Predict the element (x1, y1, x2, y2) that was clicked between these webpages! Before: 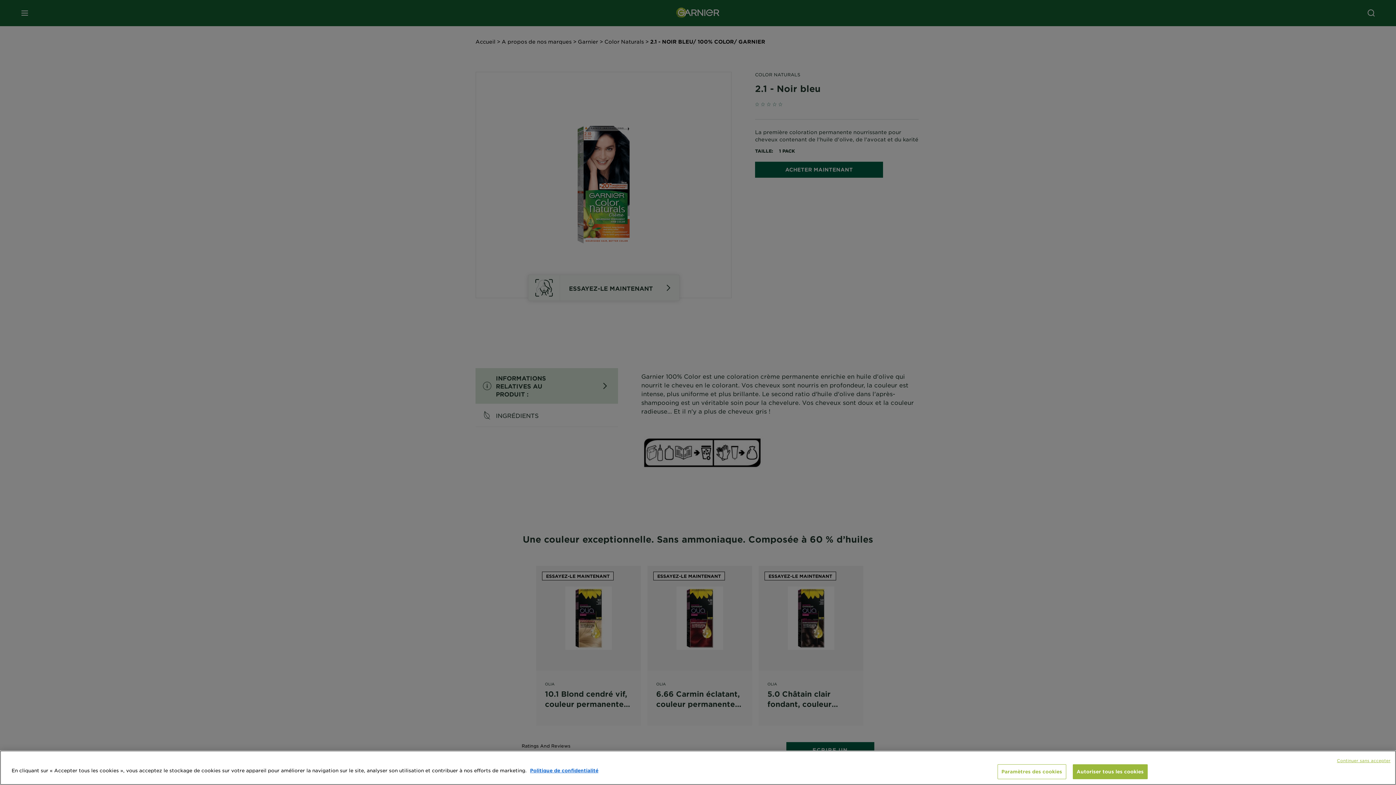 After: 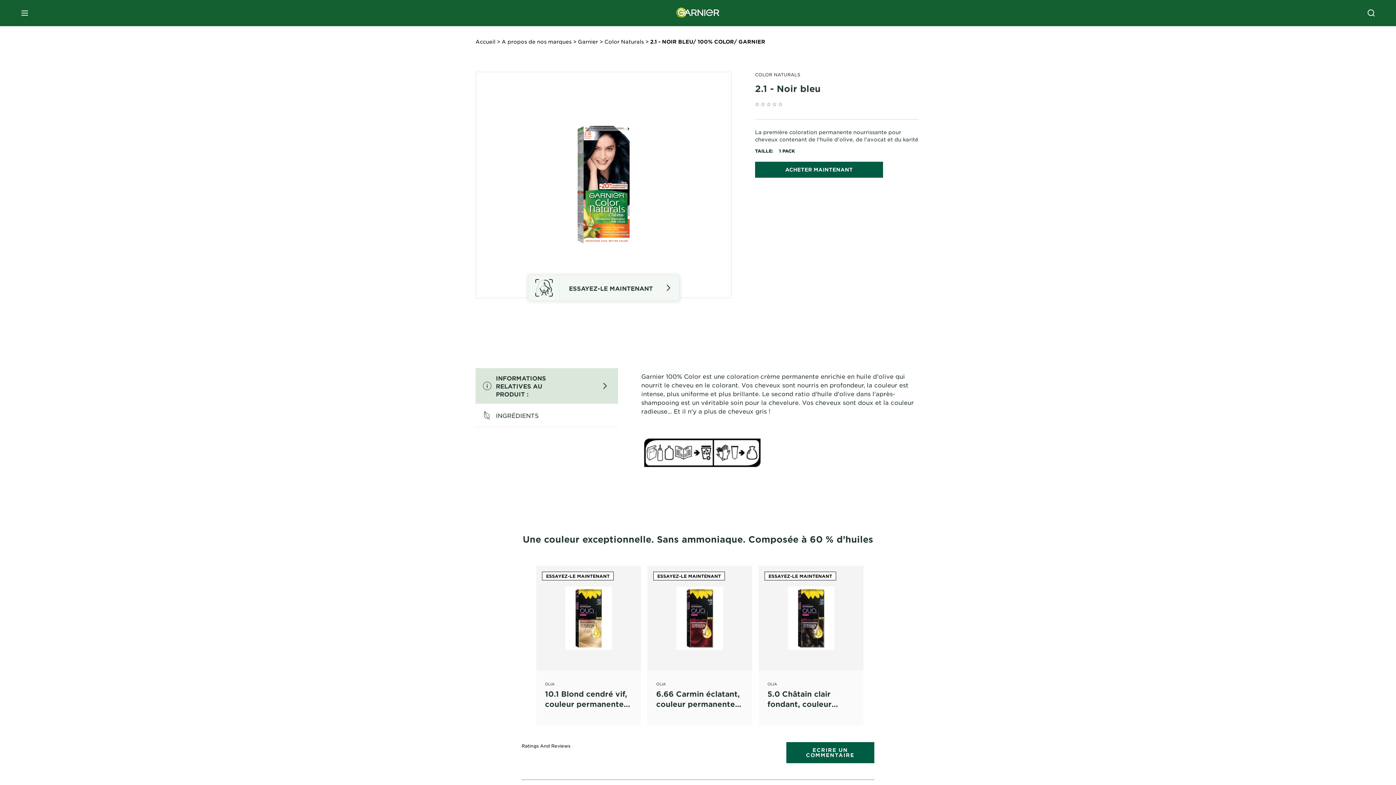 Action: bbox: (1072, 764, 1147, 779) label: Autoriser tous les cookies